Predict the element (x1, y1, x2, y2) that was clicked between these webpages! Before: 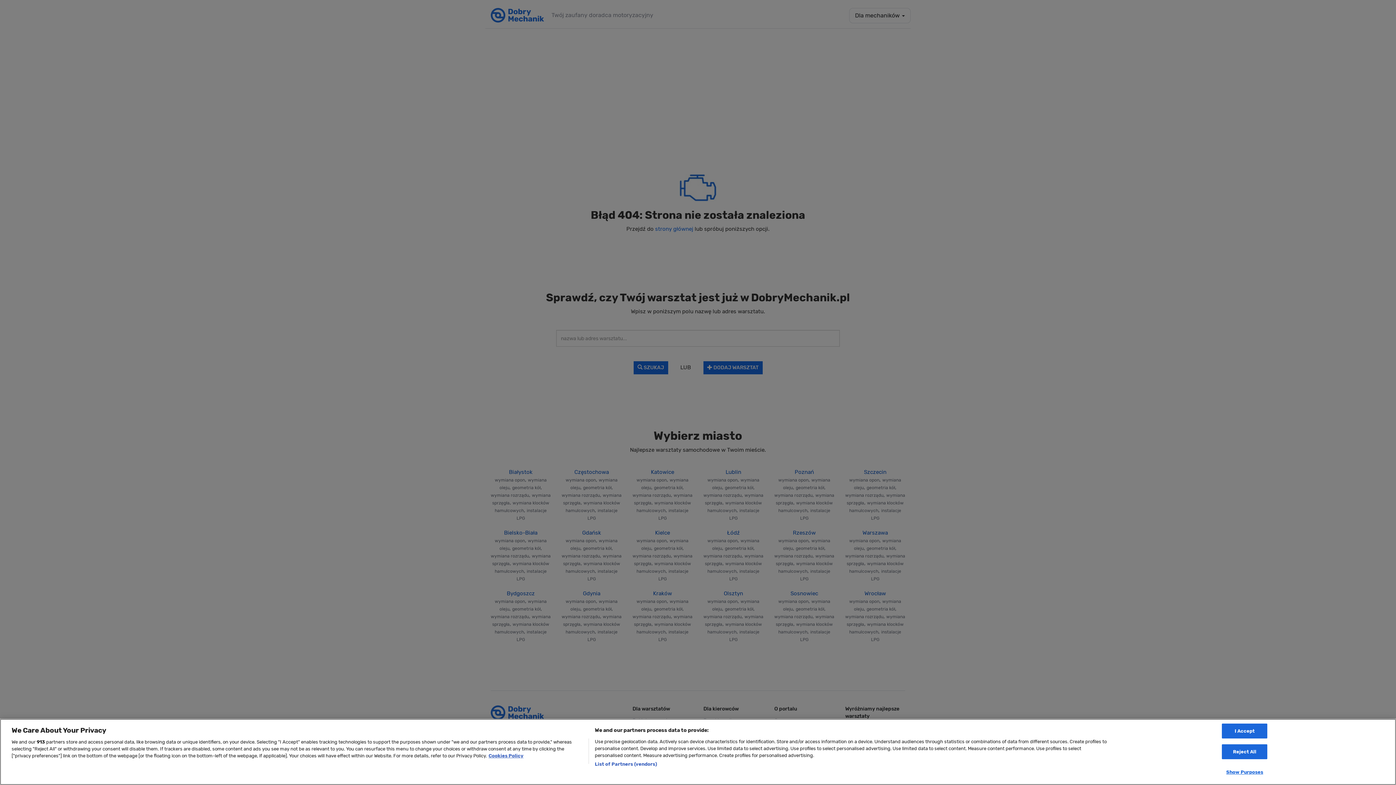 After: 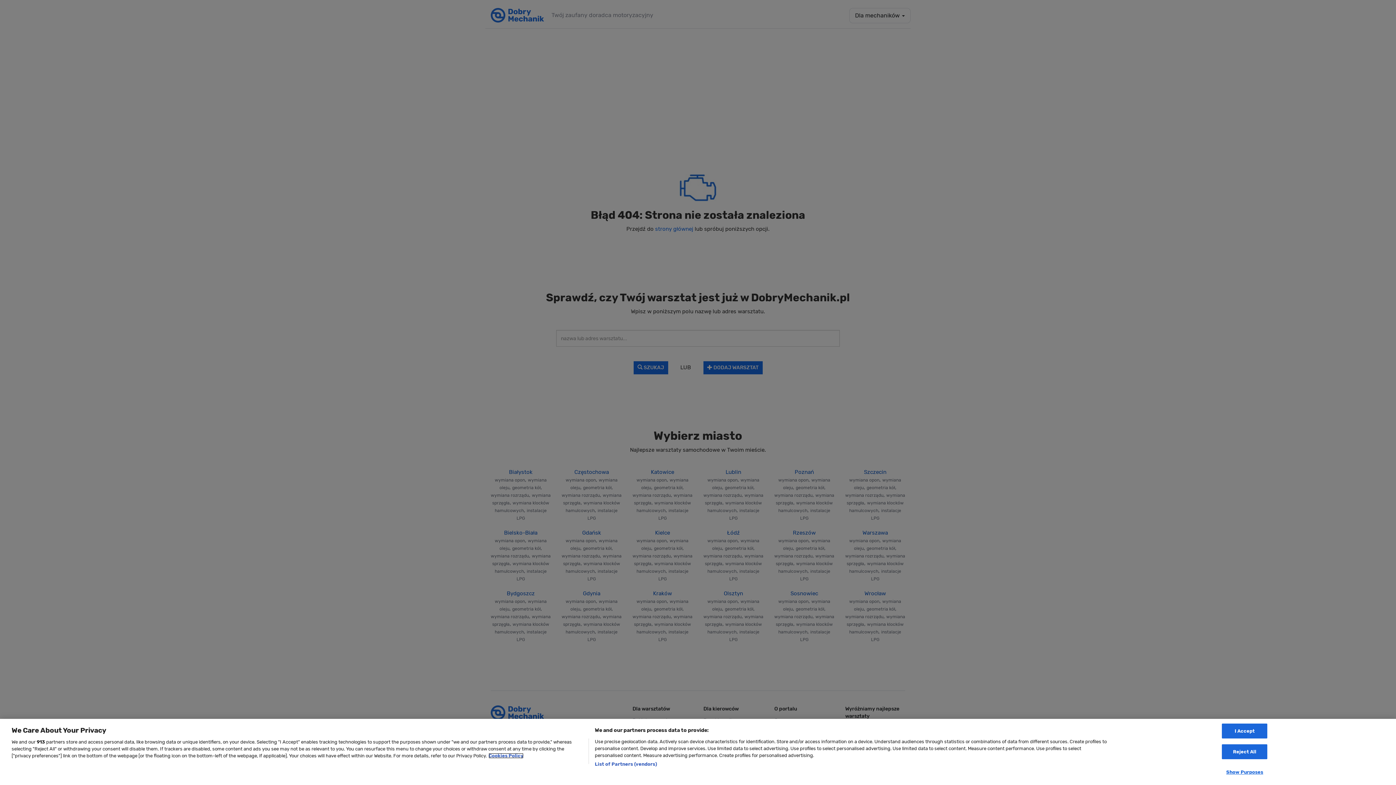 Action: bbox: (488, 753, 523, 758) label: More information about your privacy, opens in a new tab